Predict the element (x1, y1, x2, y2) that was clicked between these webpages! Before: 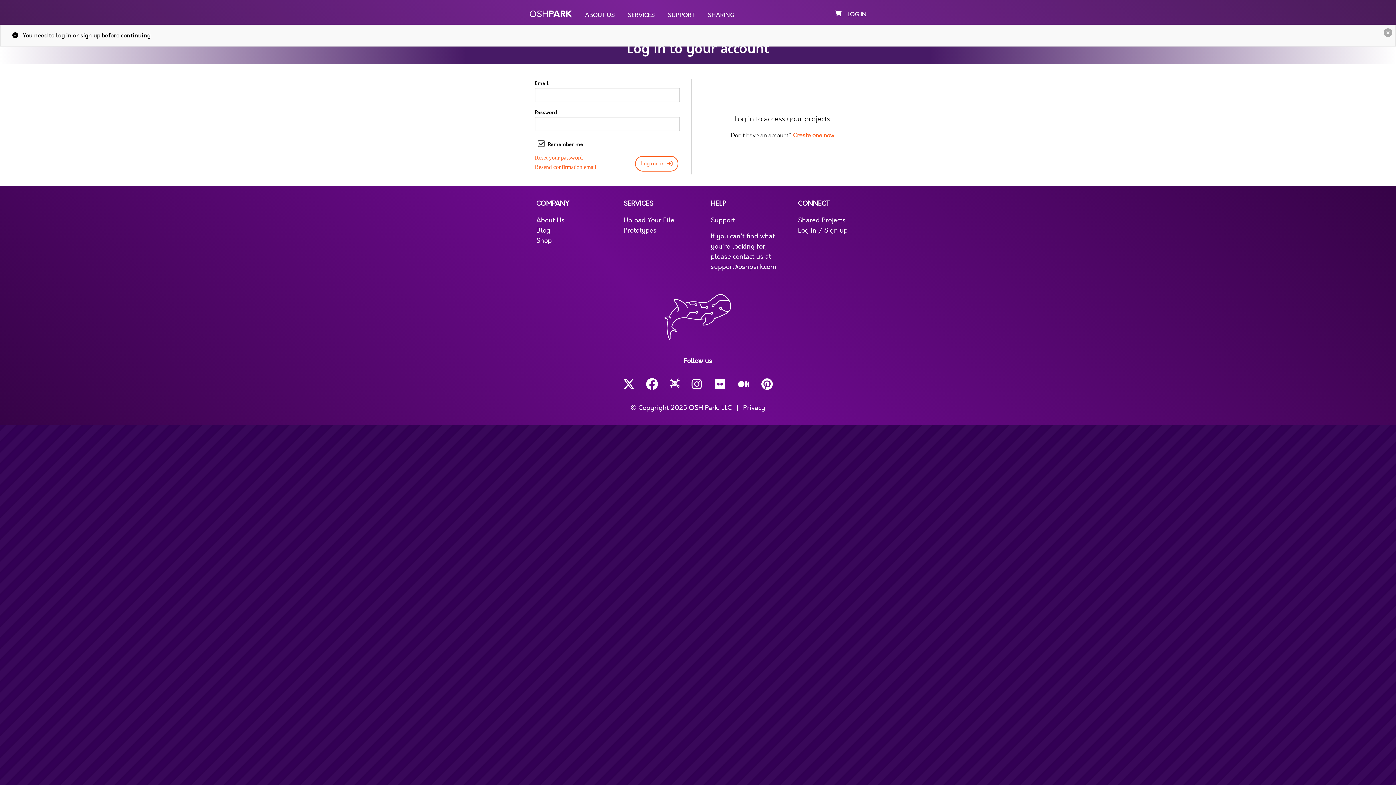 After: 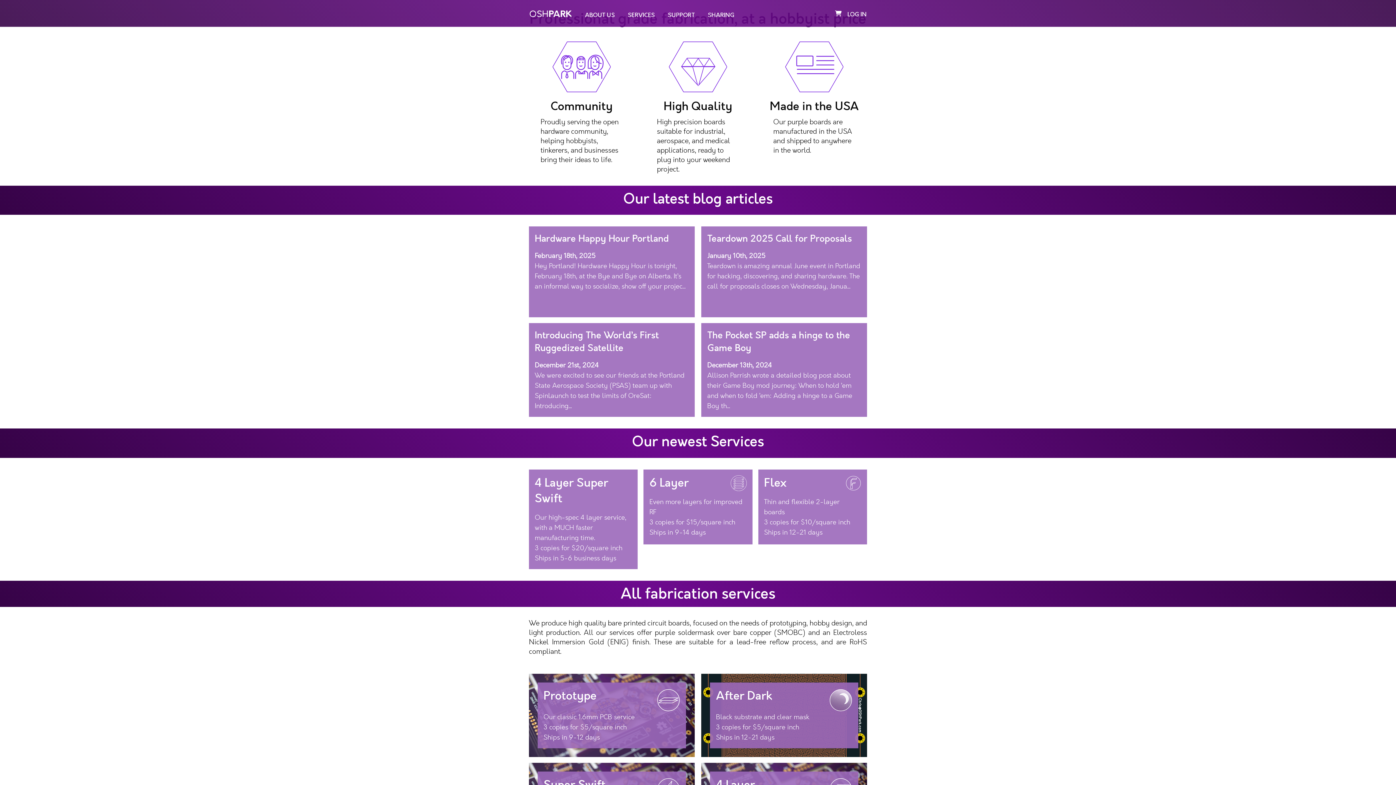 Action: label: ABOUT US bbox: (579, 8, 620, 22)